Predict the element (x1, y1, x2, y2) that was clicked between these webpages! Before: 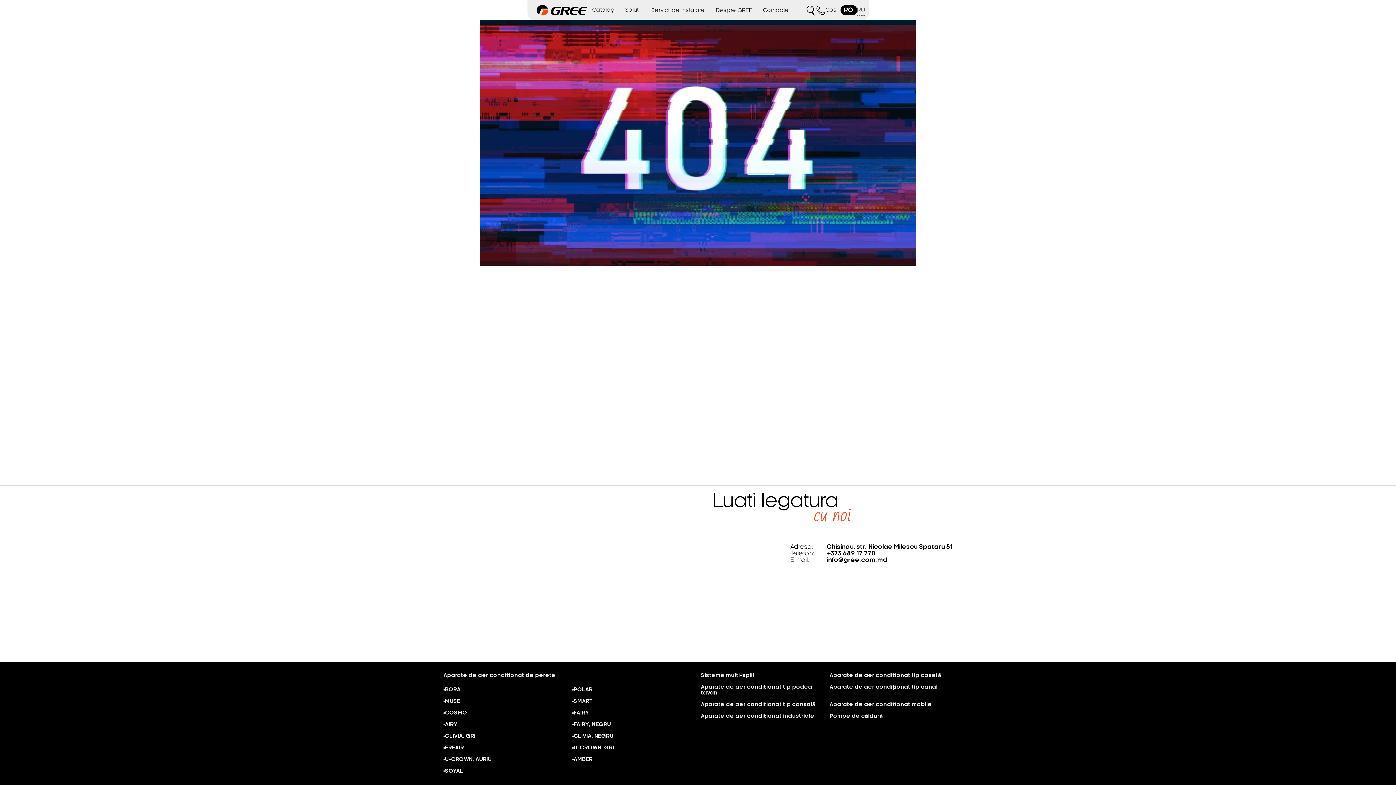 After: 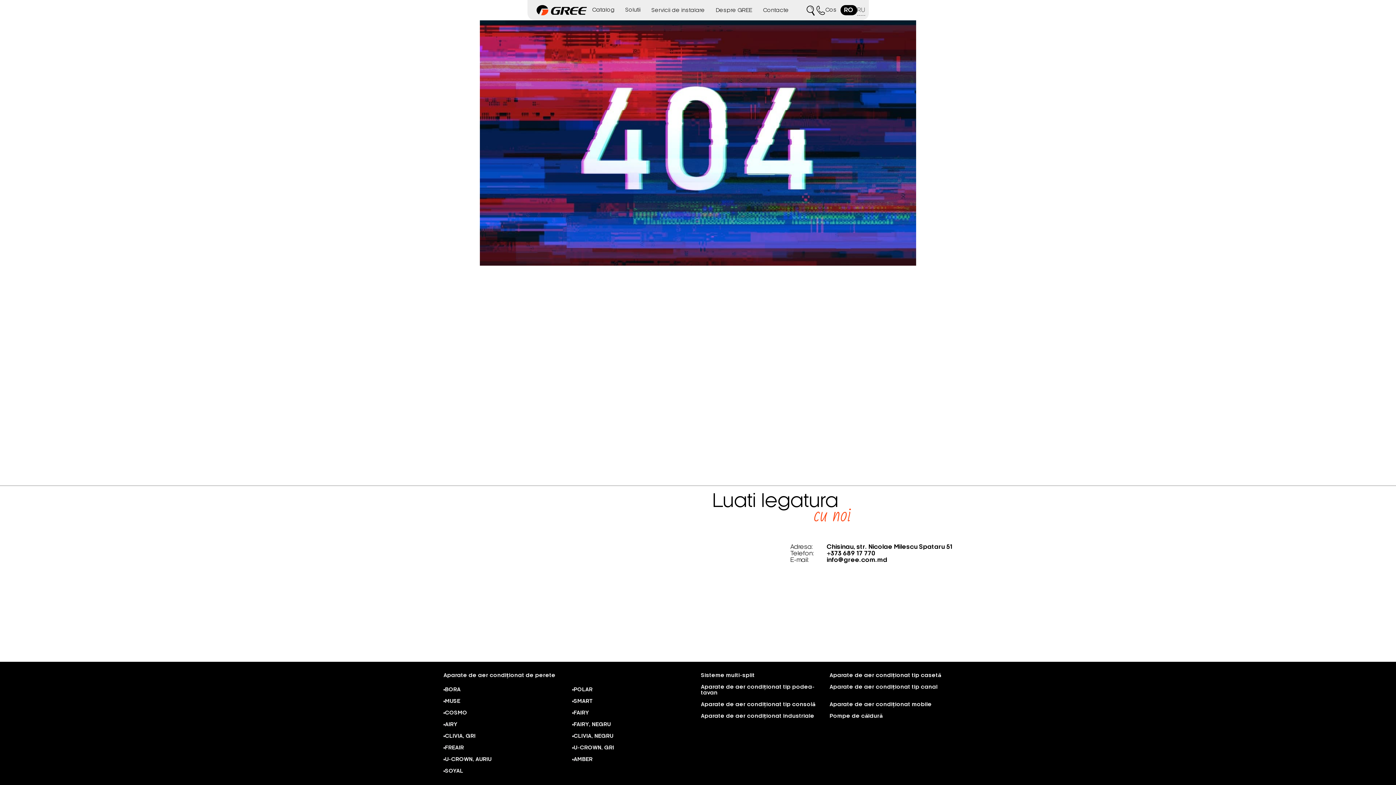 Action: bbox: (816, 5, 825, 14)